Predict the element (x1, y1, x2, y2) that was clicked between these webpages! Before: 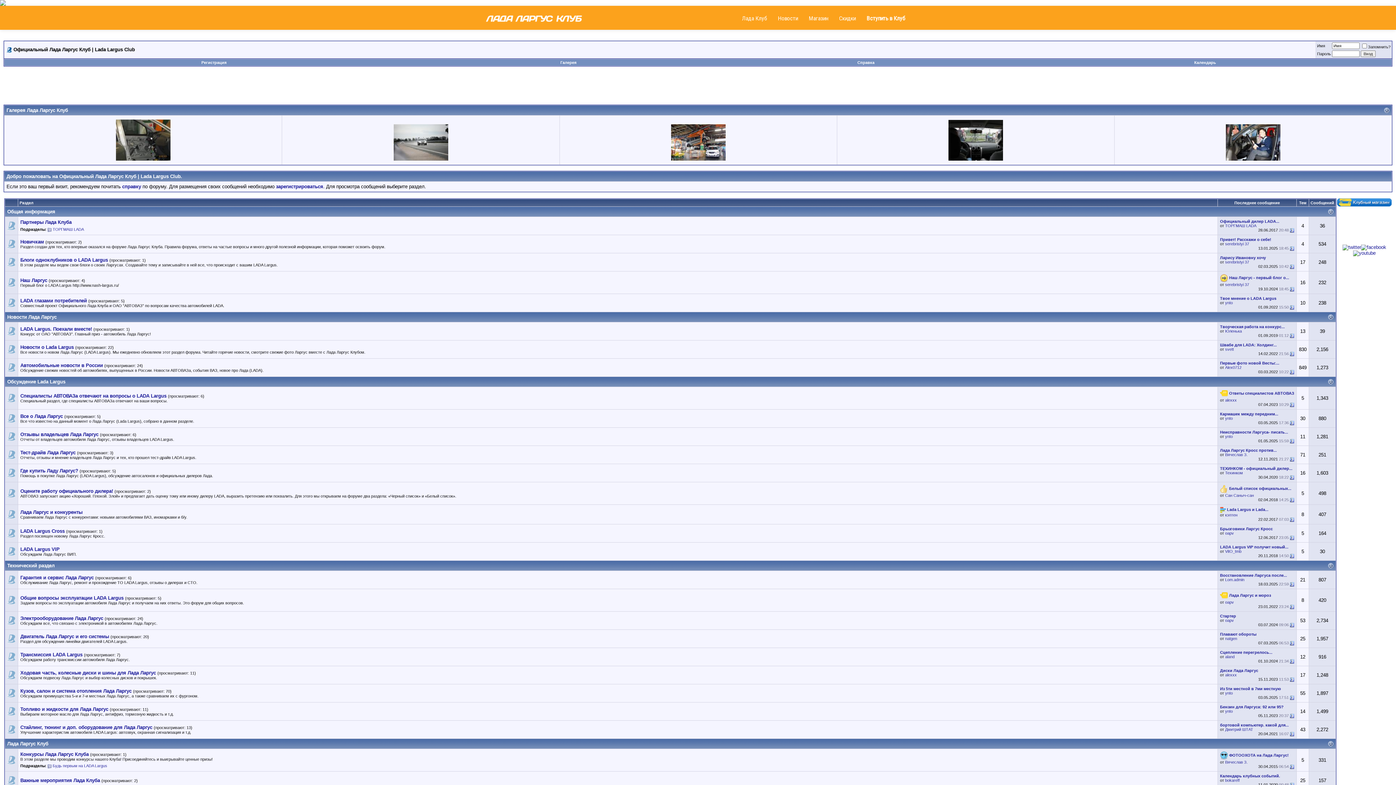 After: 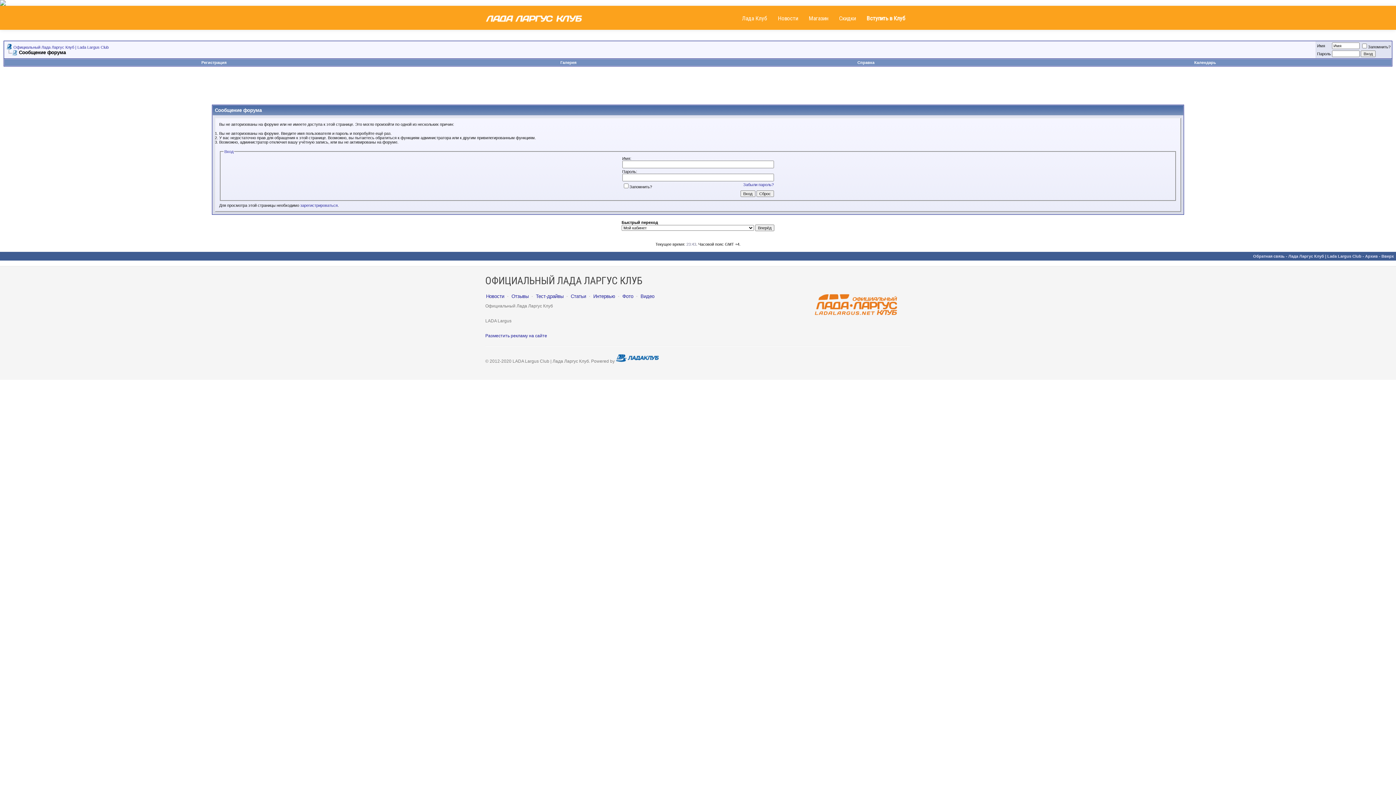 Action: label: Lom.admin bbox: (1225, 577, 1244, 582)